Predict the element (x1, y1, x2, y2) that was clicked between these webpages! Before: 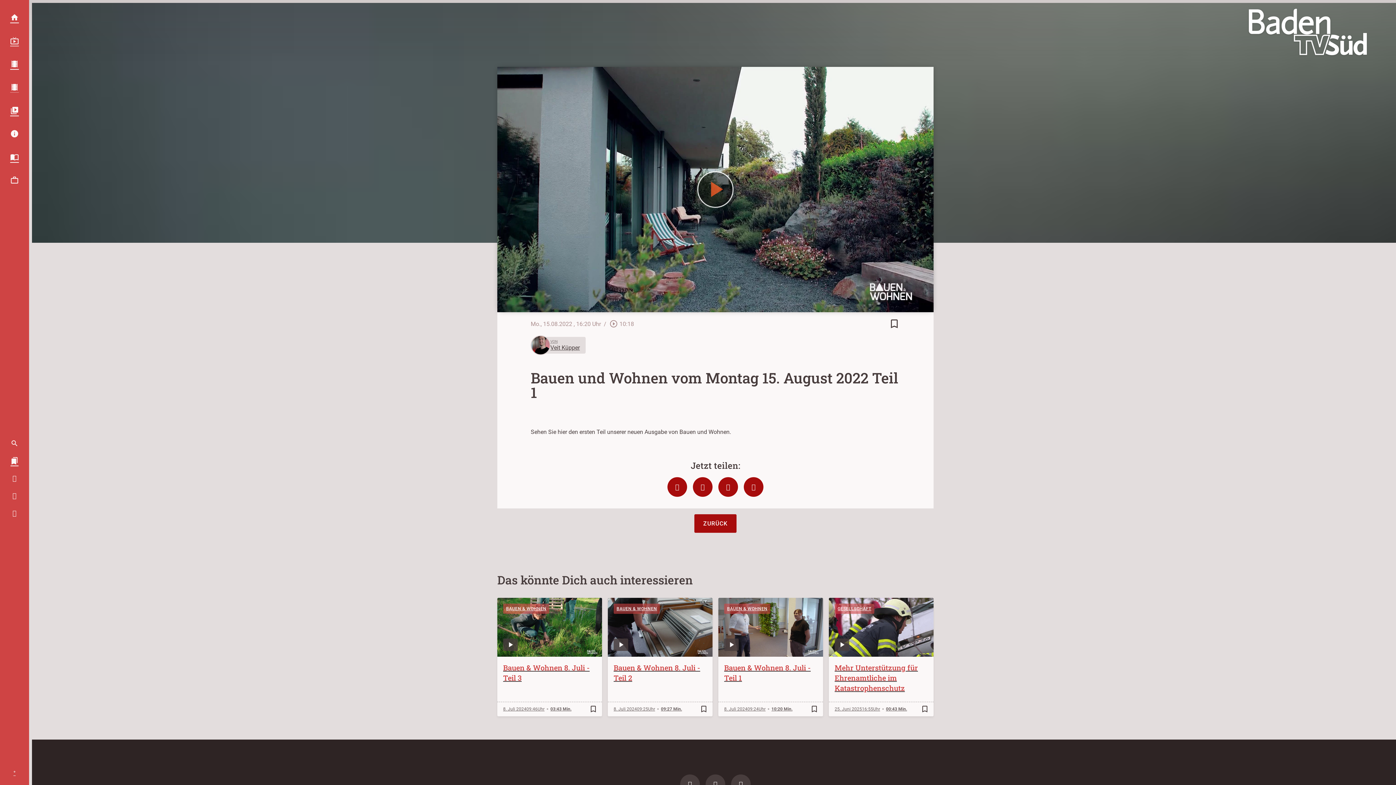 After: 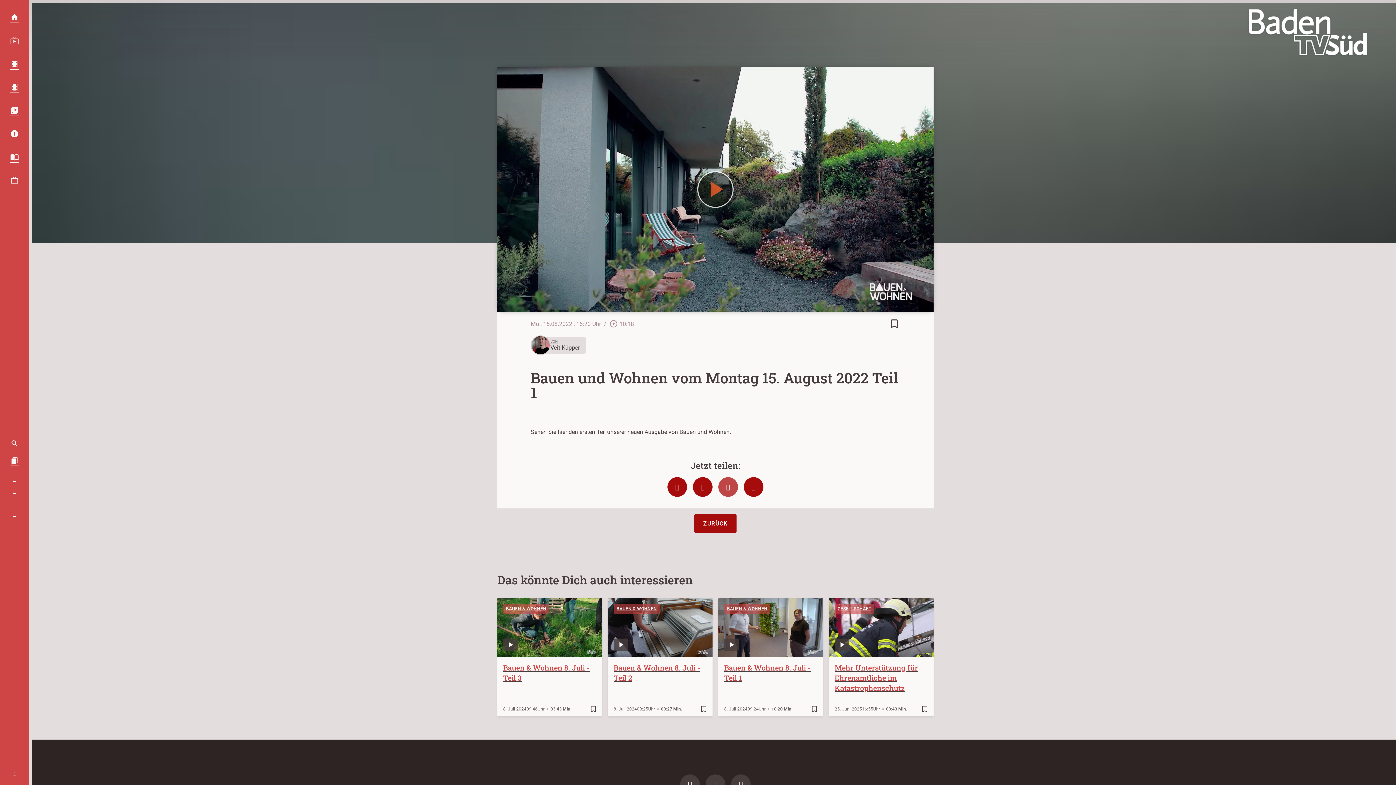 Action: bbox: (718, 477, 738, 496)